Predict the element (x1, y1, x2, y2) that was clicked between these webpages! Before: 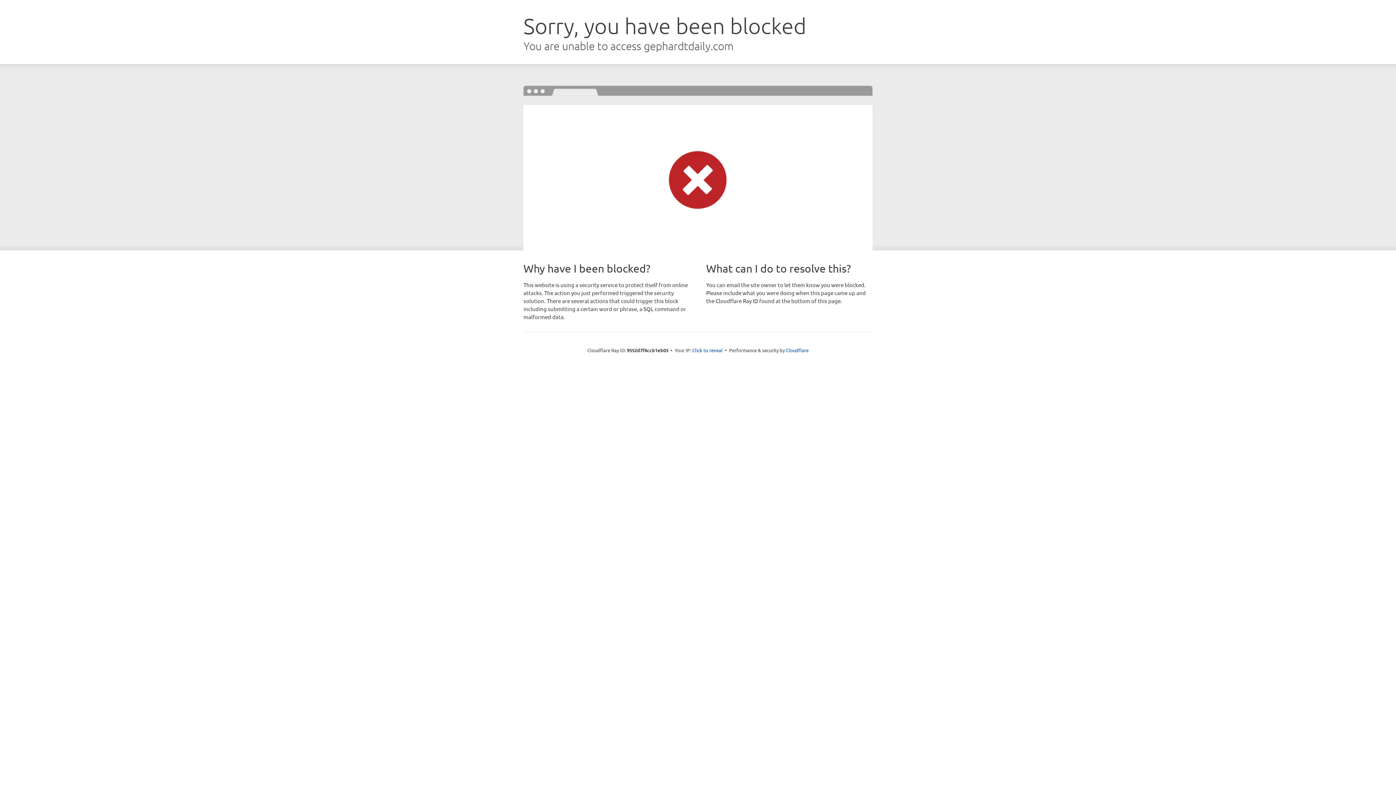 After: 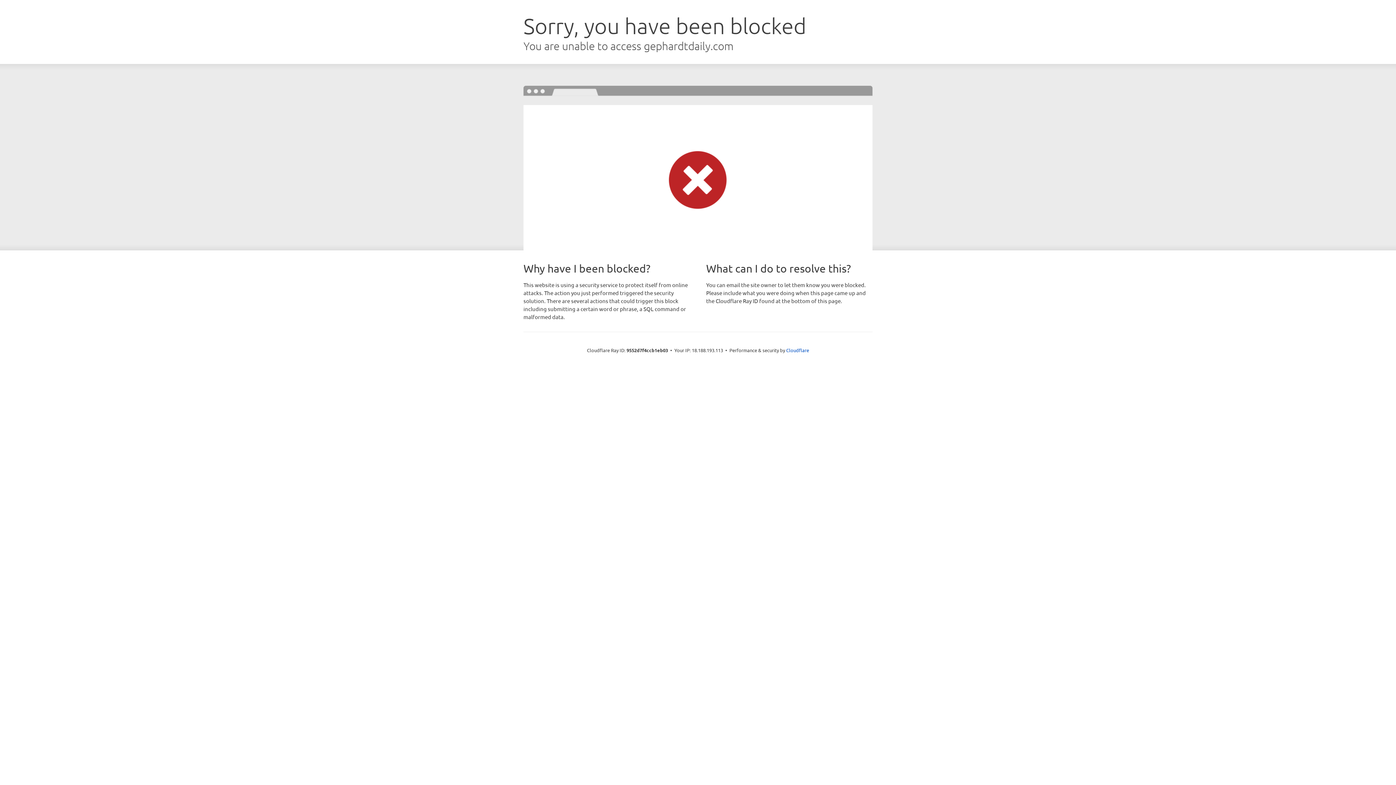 Action: bbox: (692, 346, 722, 353) label: Click to reveal